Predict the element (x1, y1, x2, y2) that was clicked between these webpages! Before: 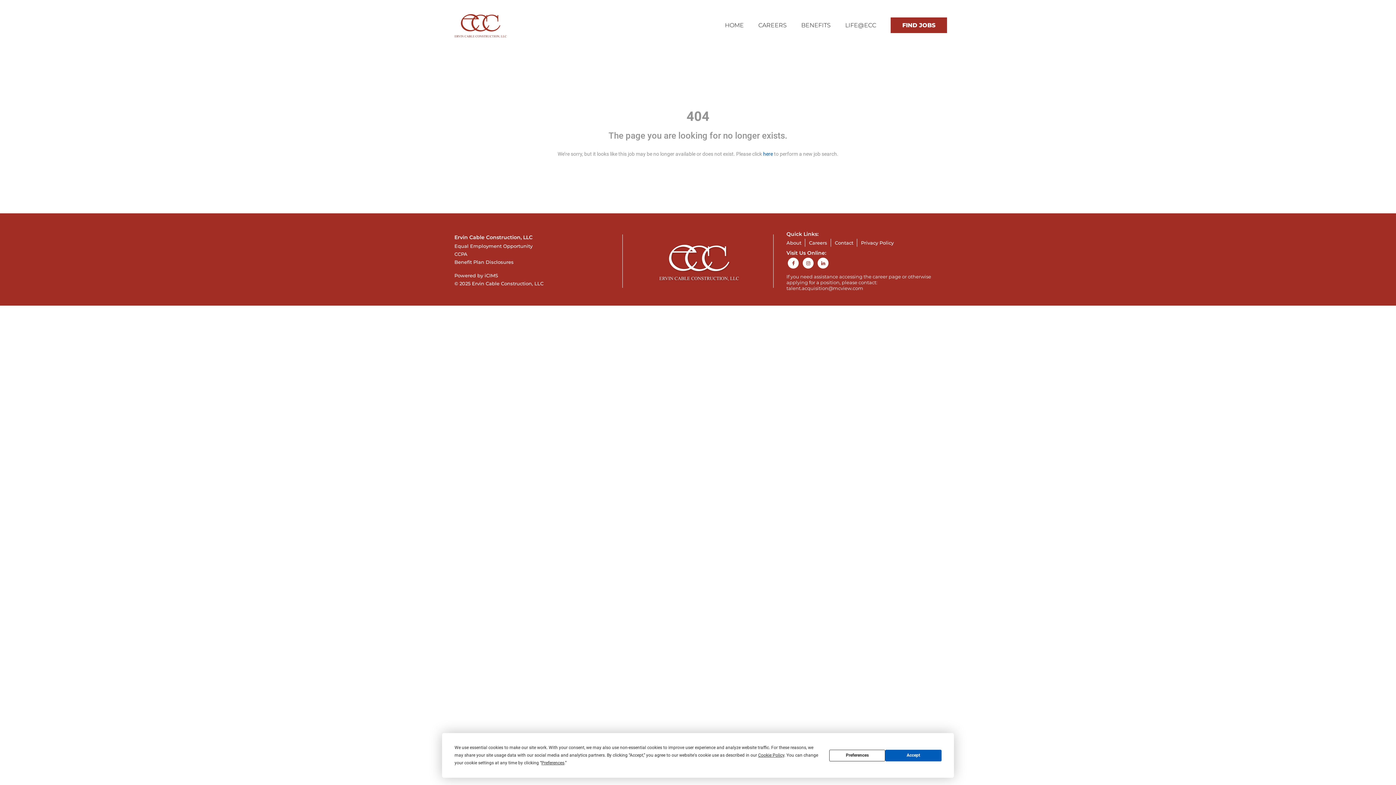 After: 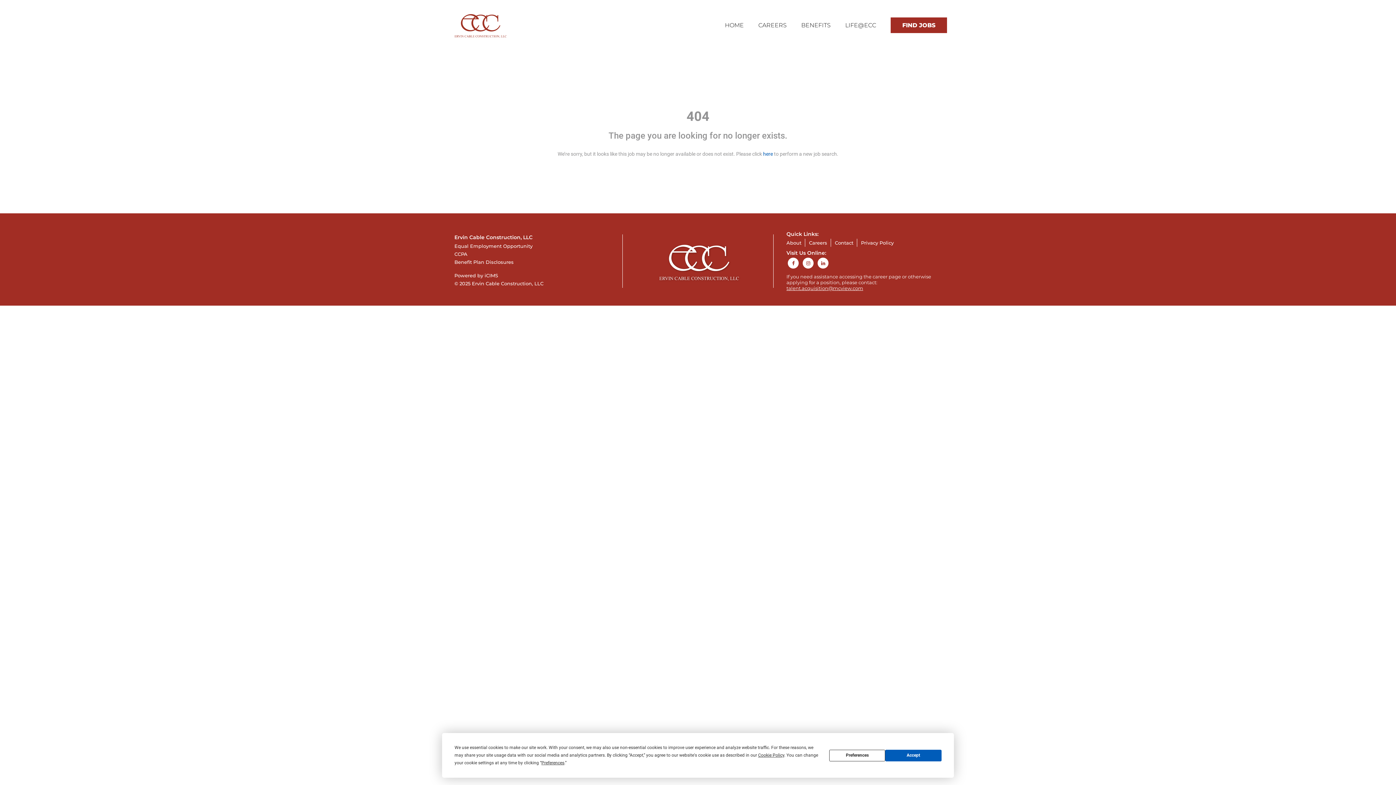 Action: label: talent.acquisition@mcview.com bbox: (786, 285, 863, 291)